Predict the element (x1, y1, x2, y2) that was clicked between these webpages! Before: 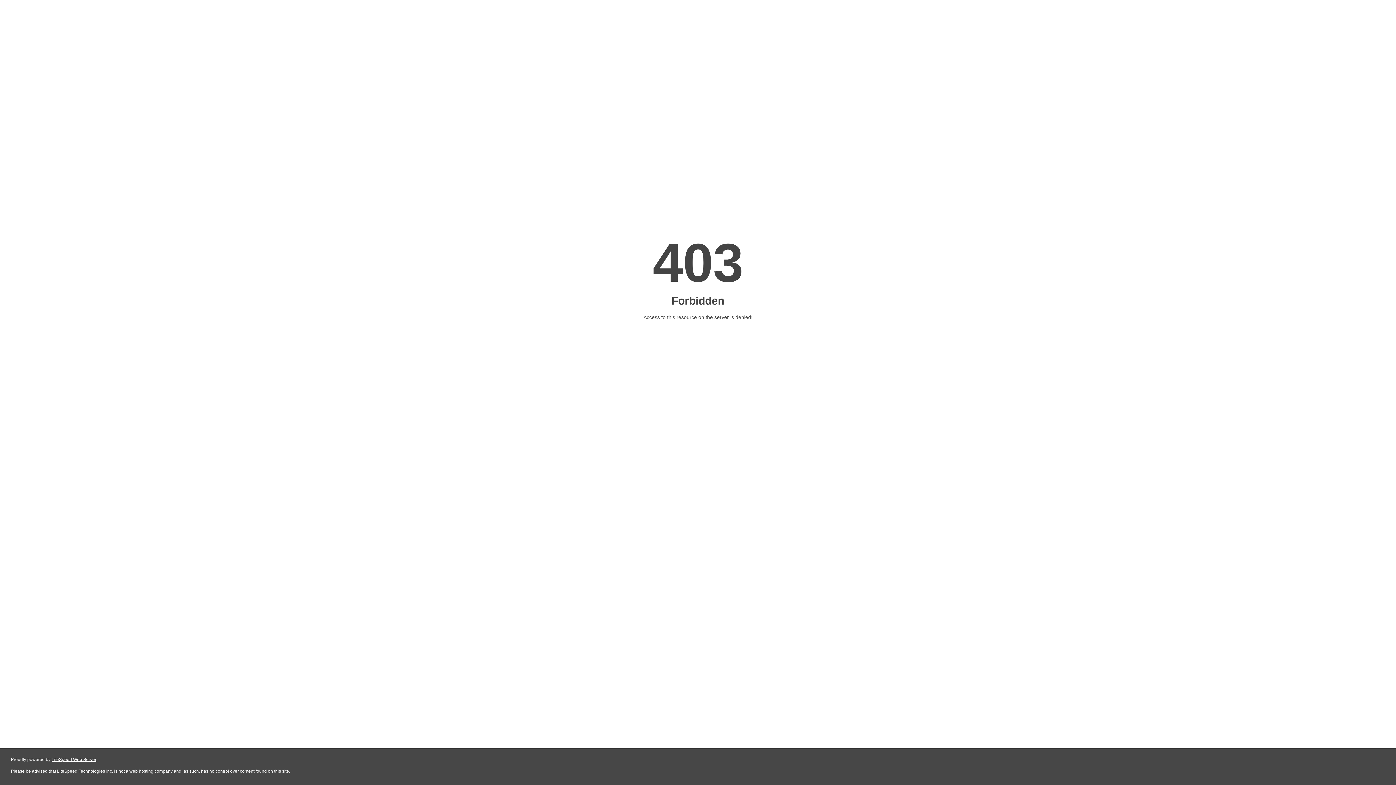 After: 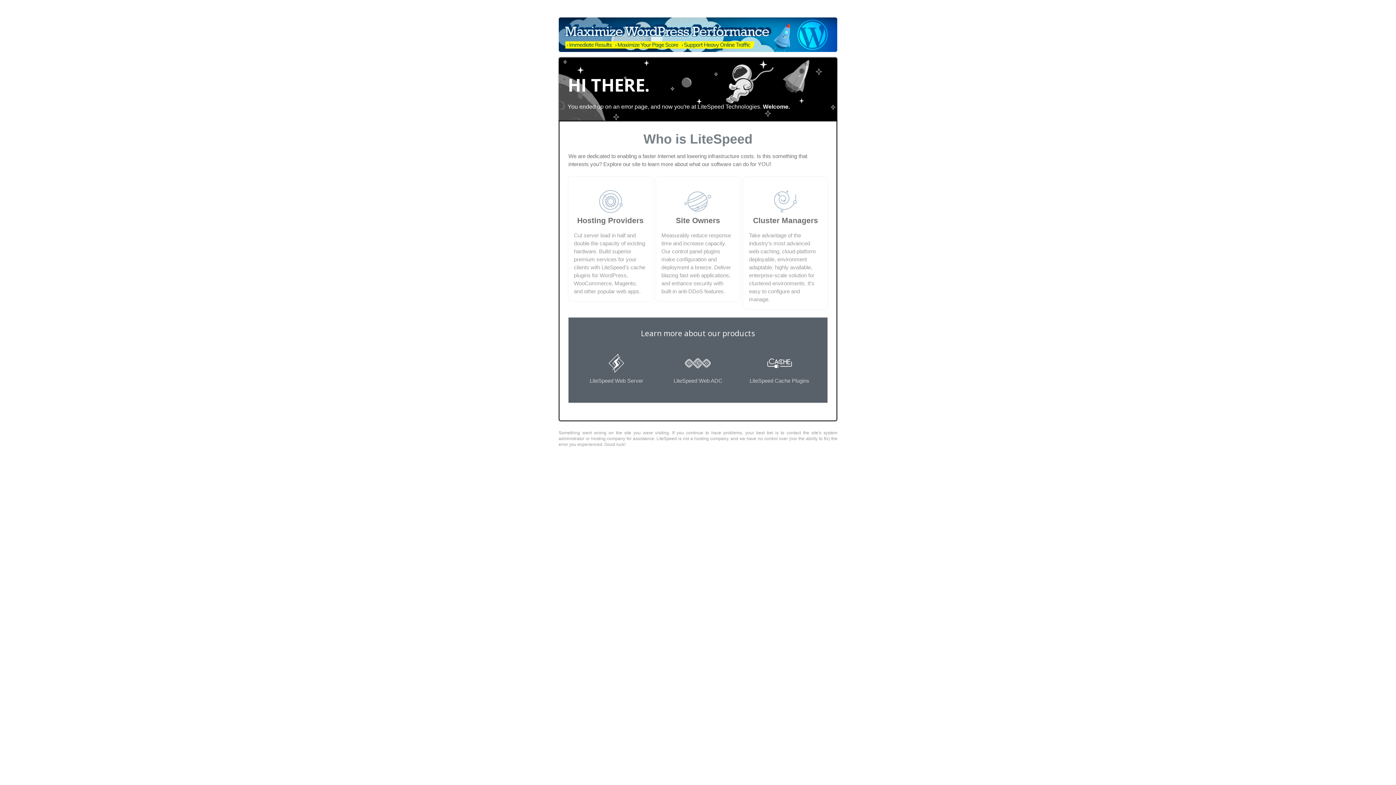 Action: label: LiteSpeed Web Server bbox: (51, 757, 96, 762)